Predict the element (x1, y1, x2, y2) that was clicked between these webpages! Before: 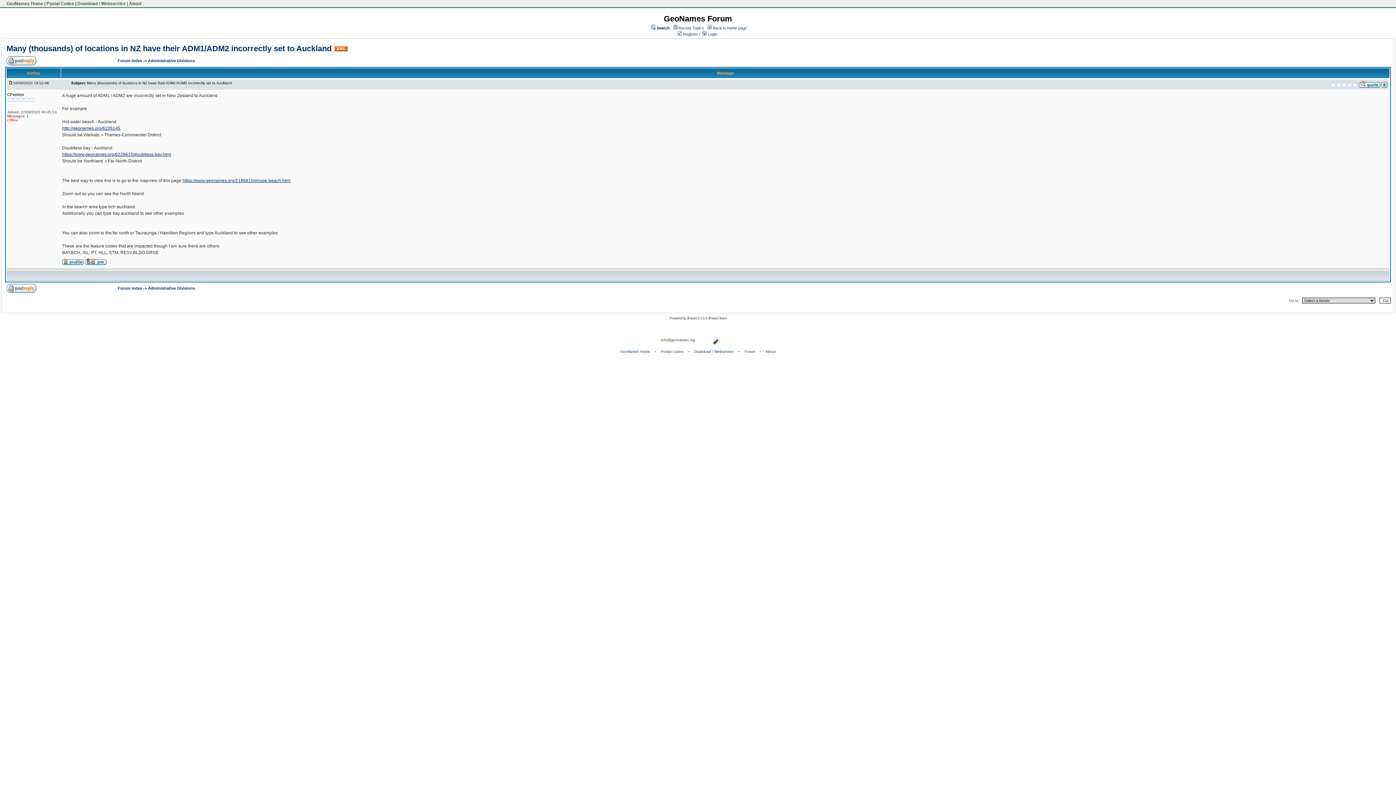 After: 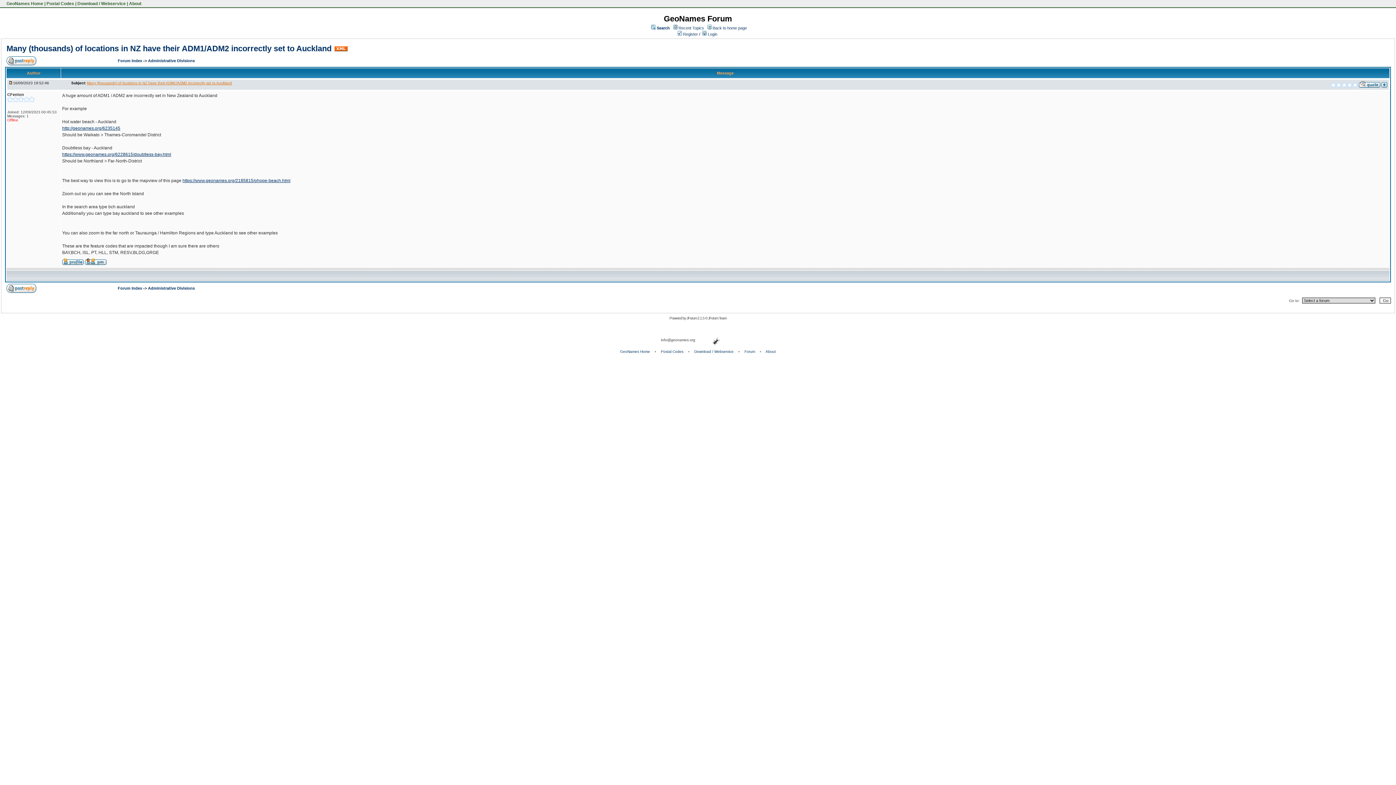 Action: bbox: (86, 81, 232, 85) label: Many (thousands) of locations in NZ have their ADM1/ADM2 incorrectly set to Auckland